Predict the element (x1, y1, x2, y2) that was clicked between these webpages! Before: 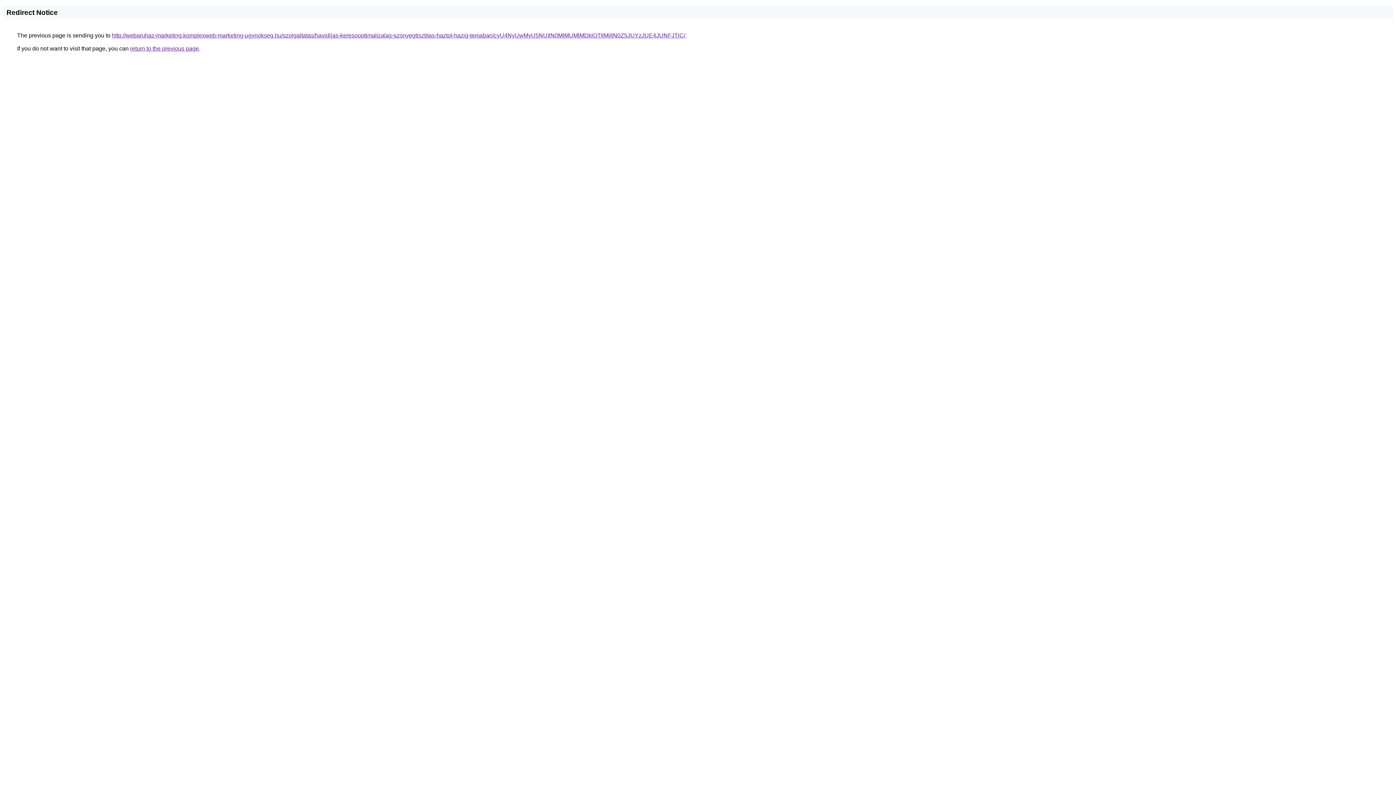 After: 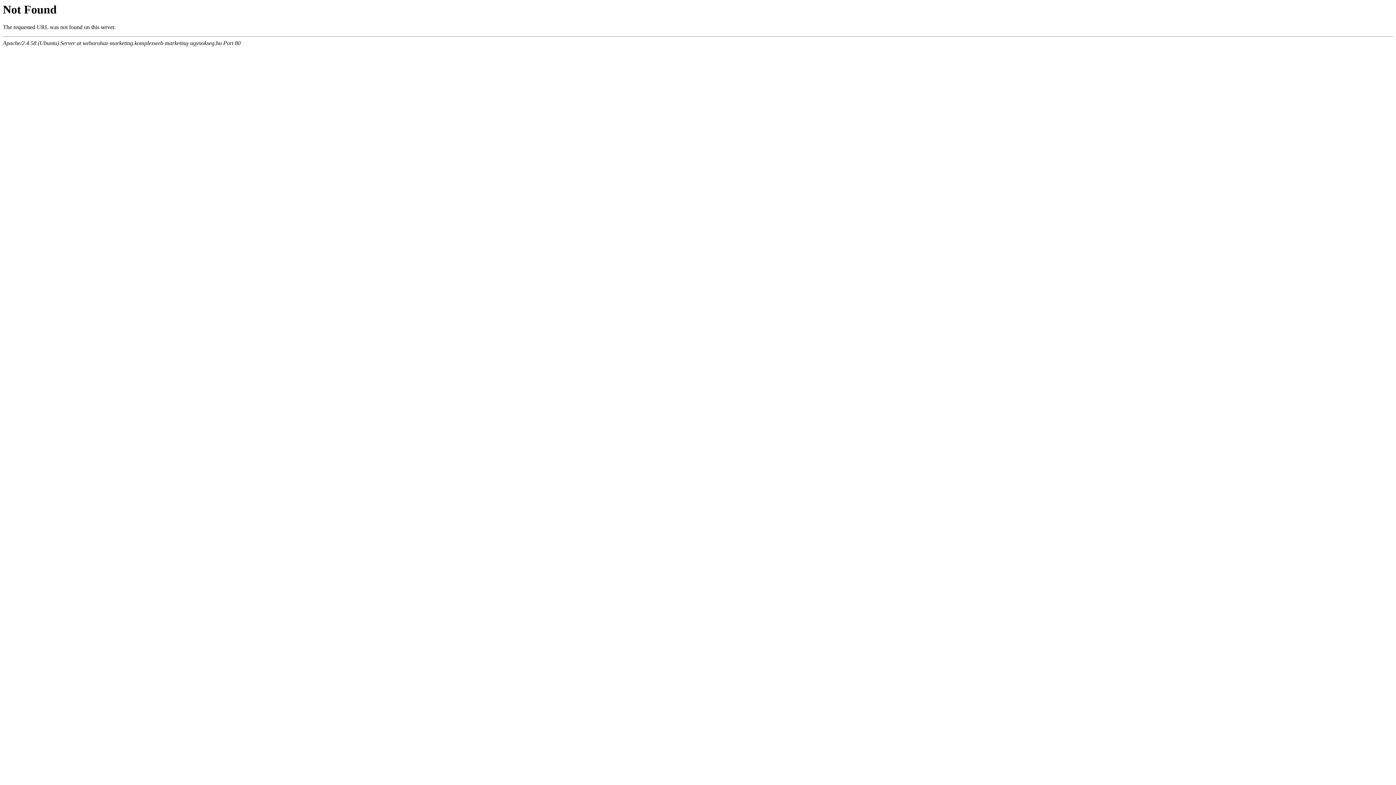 Action: label: http://webaruhaz-marketing.komplexweb-marketing-ugynokseg.hu/szolgaltatas/havidijas-keresooptimalizalas-szonyegtisztitas-haztol-hazig-temaban/cyU4NyUwMyU5NUIlN0MlMUMlMDklOTIlMjIlN0Z5JUYzJUE4JUNFJTlC/ bbox: (112, 32, 685, 38)